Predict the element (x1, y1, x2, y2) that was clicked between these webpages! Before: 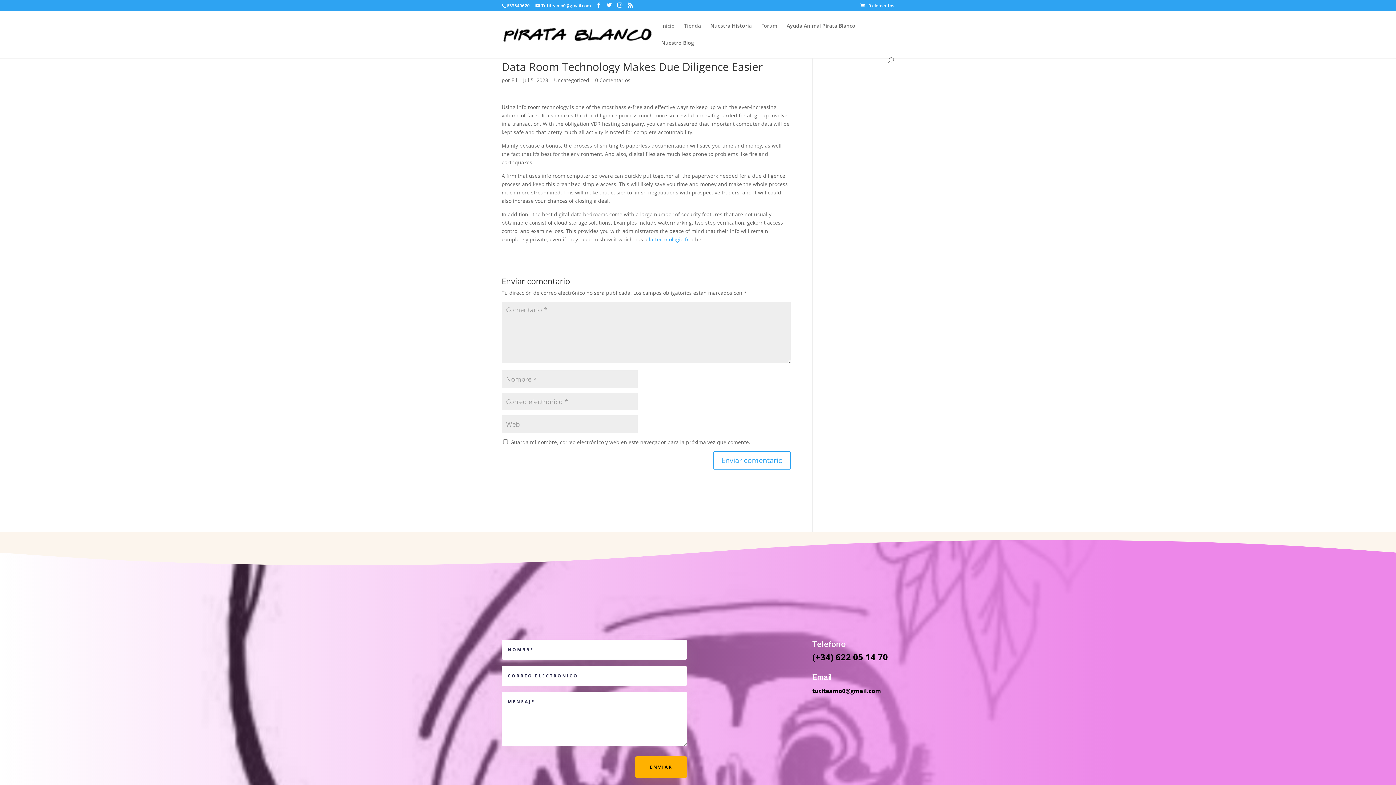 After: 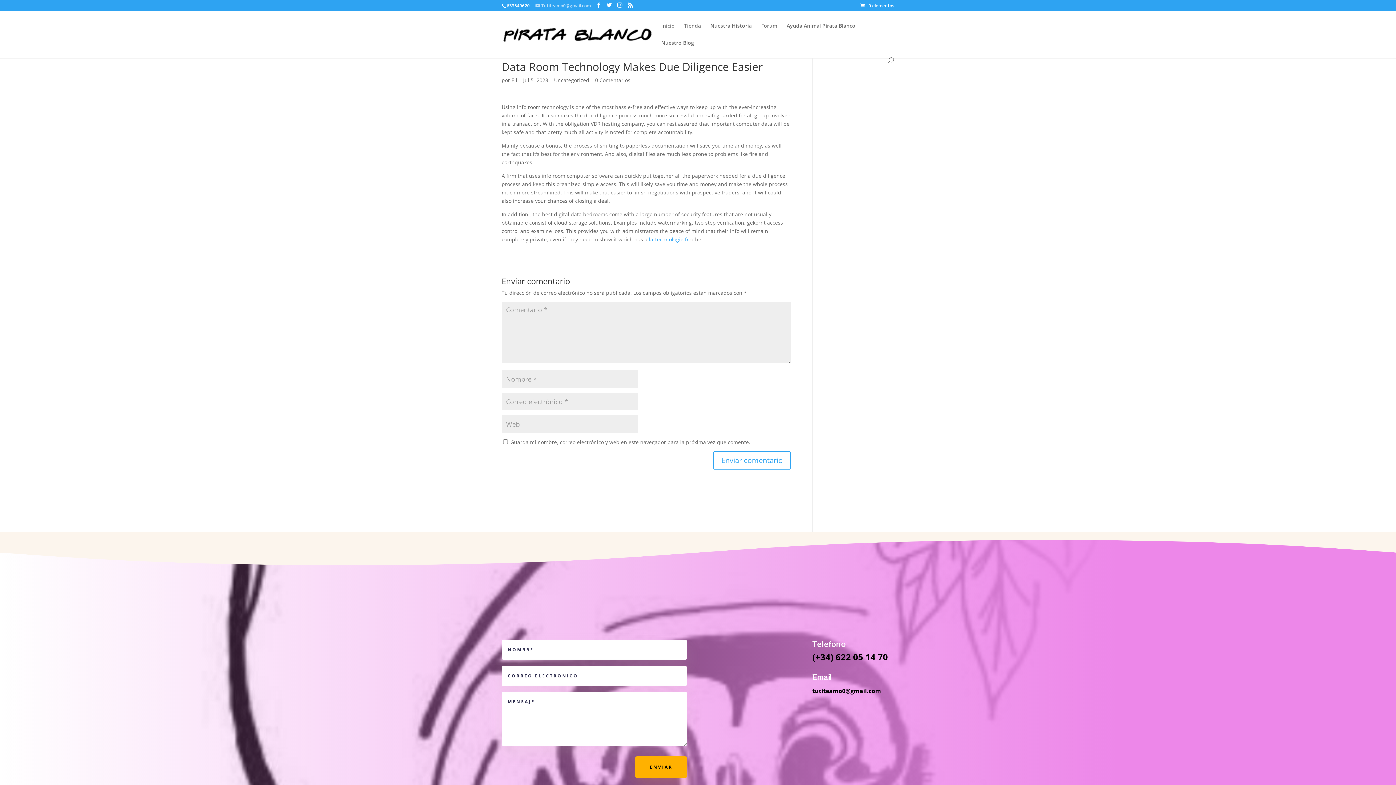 Action: label: Tutiteamo0@gmail.com bbox: (535, 2, 590, 8)